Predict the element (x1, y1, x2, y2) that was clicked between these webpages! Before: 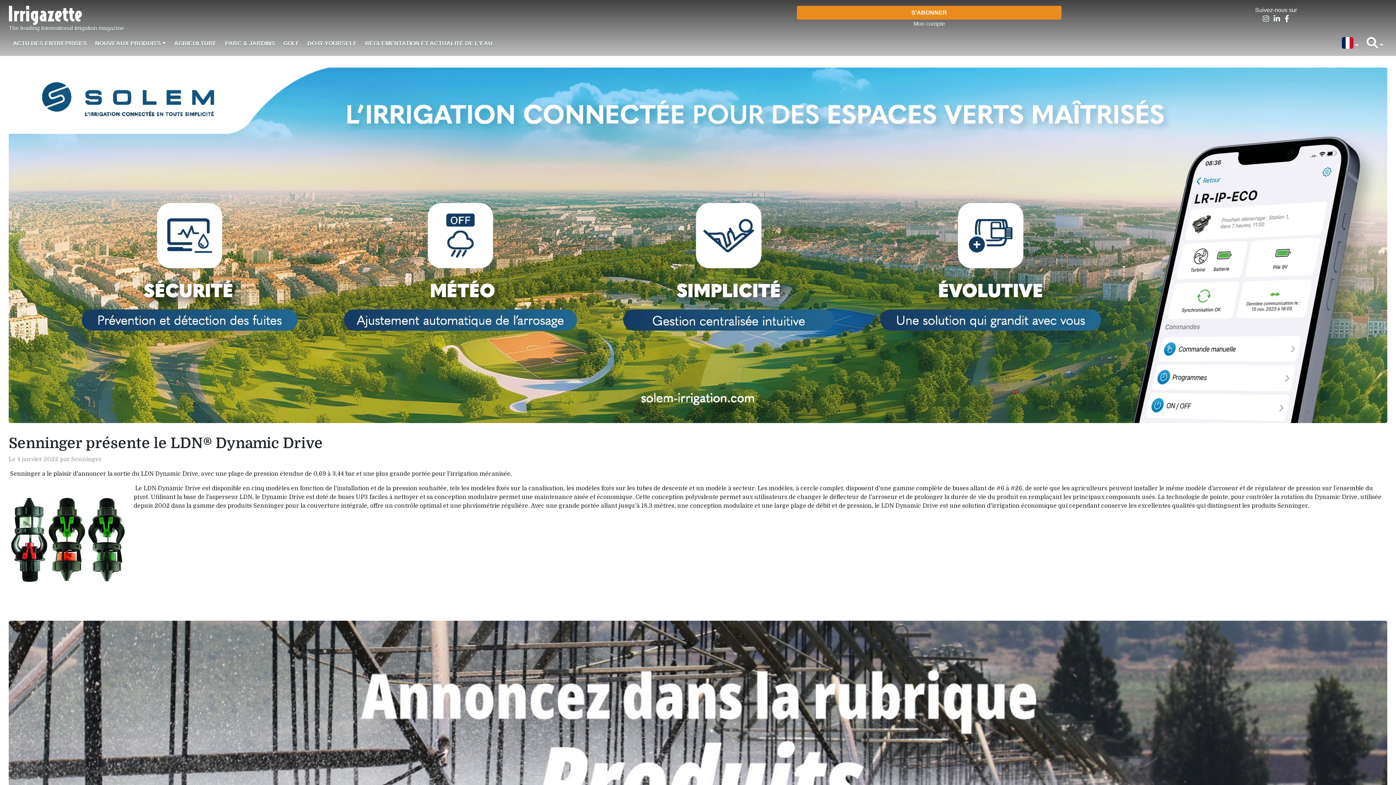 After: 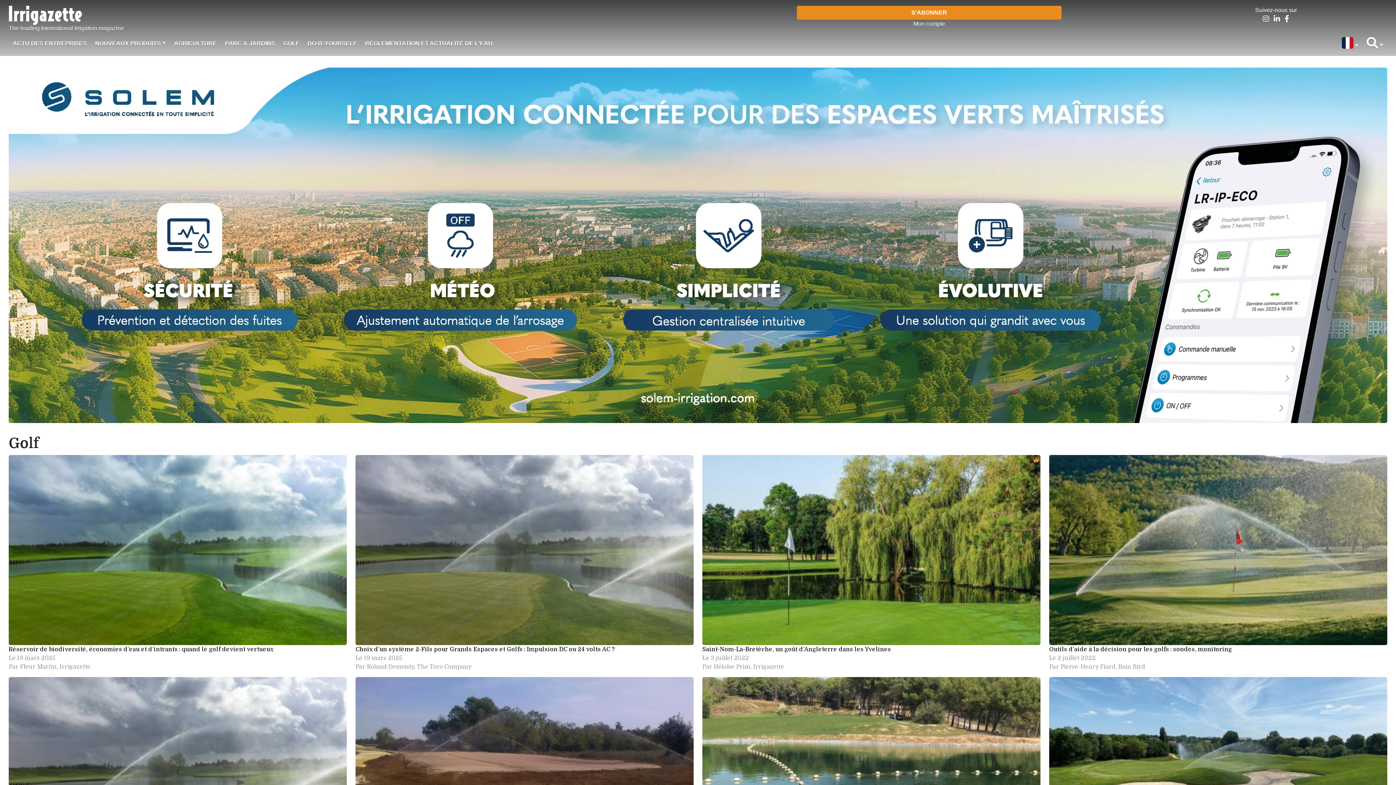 Action: bbox: (279, 36, 303, 50) label: GOLF